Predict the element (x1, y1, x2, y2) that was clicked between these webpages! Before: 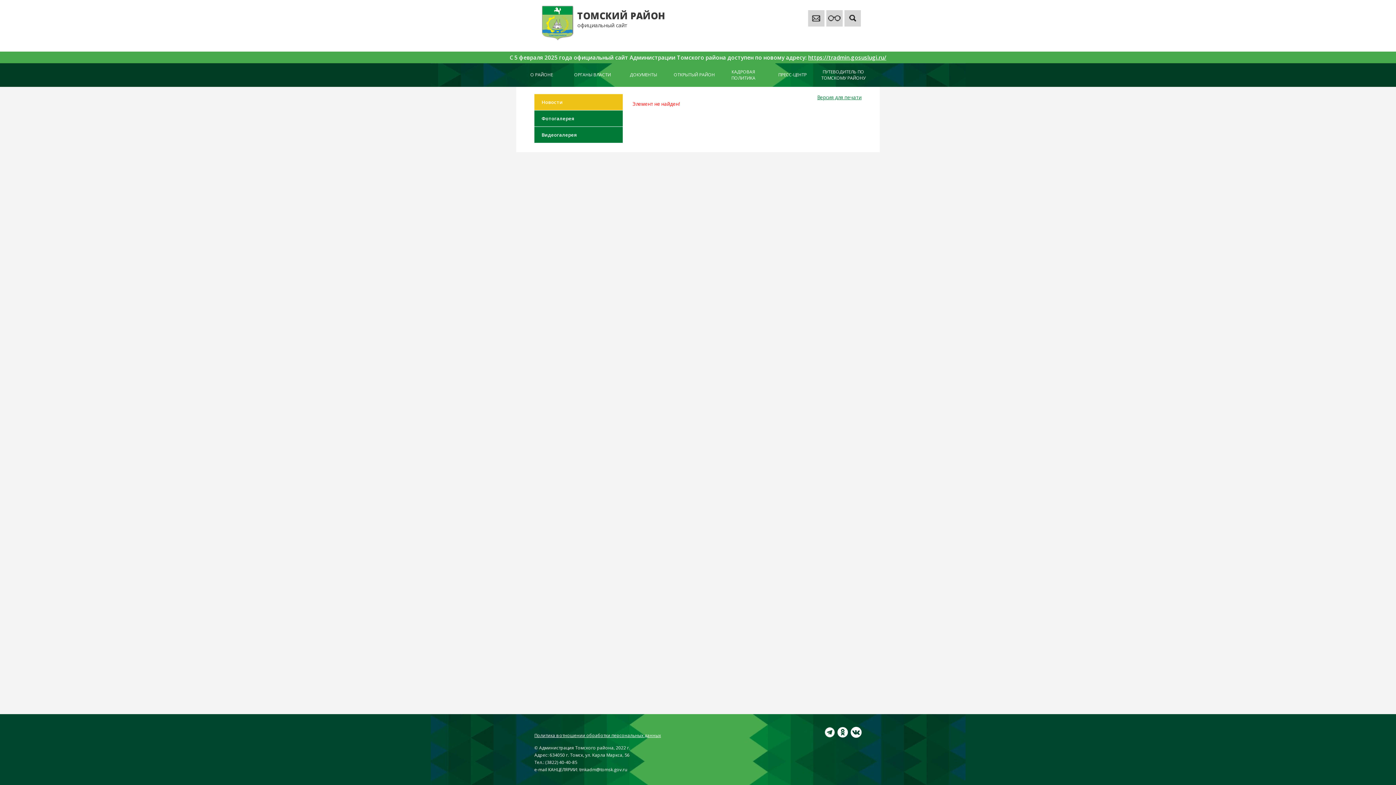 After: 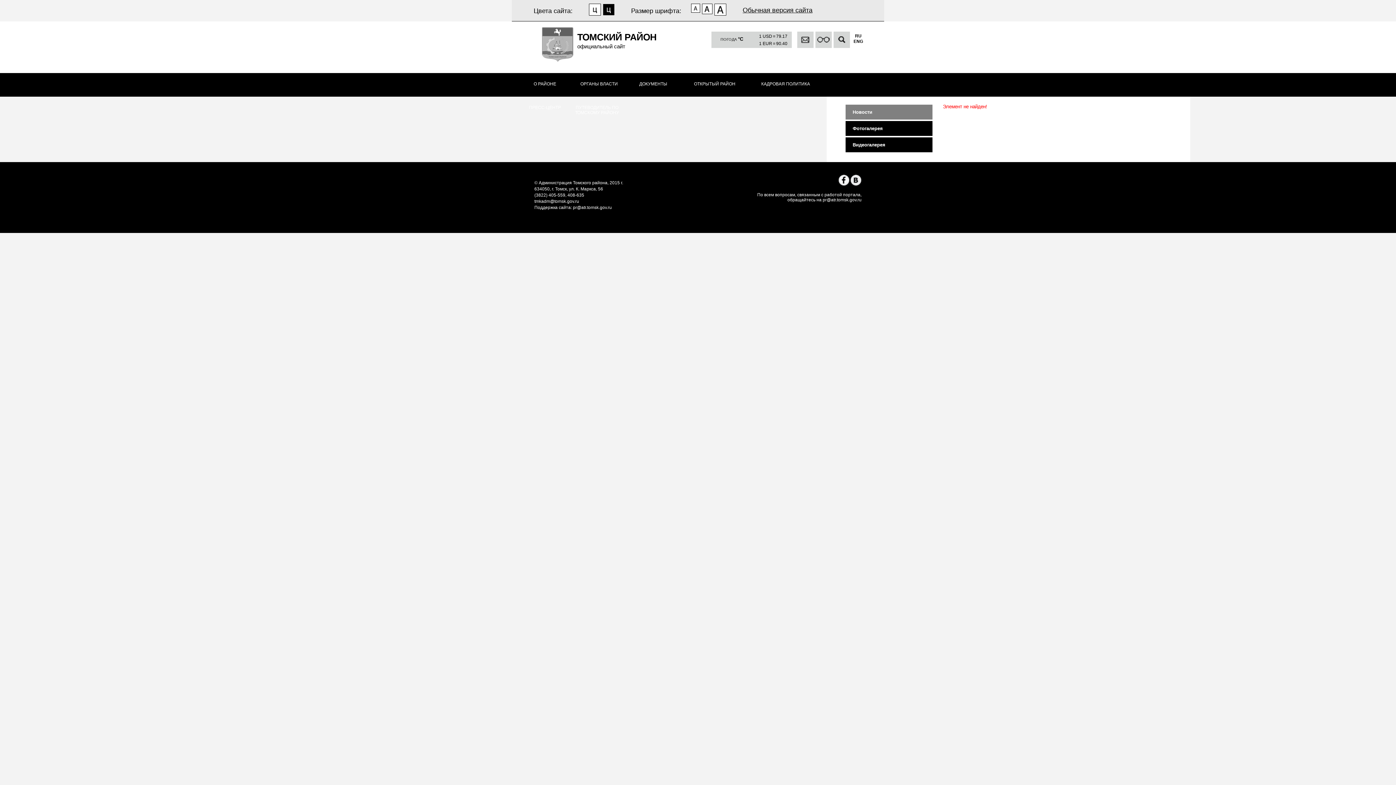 Action: bbox: (826, 10, 842, 26)